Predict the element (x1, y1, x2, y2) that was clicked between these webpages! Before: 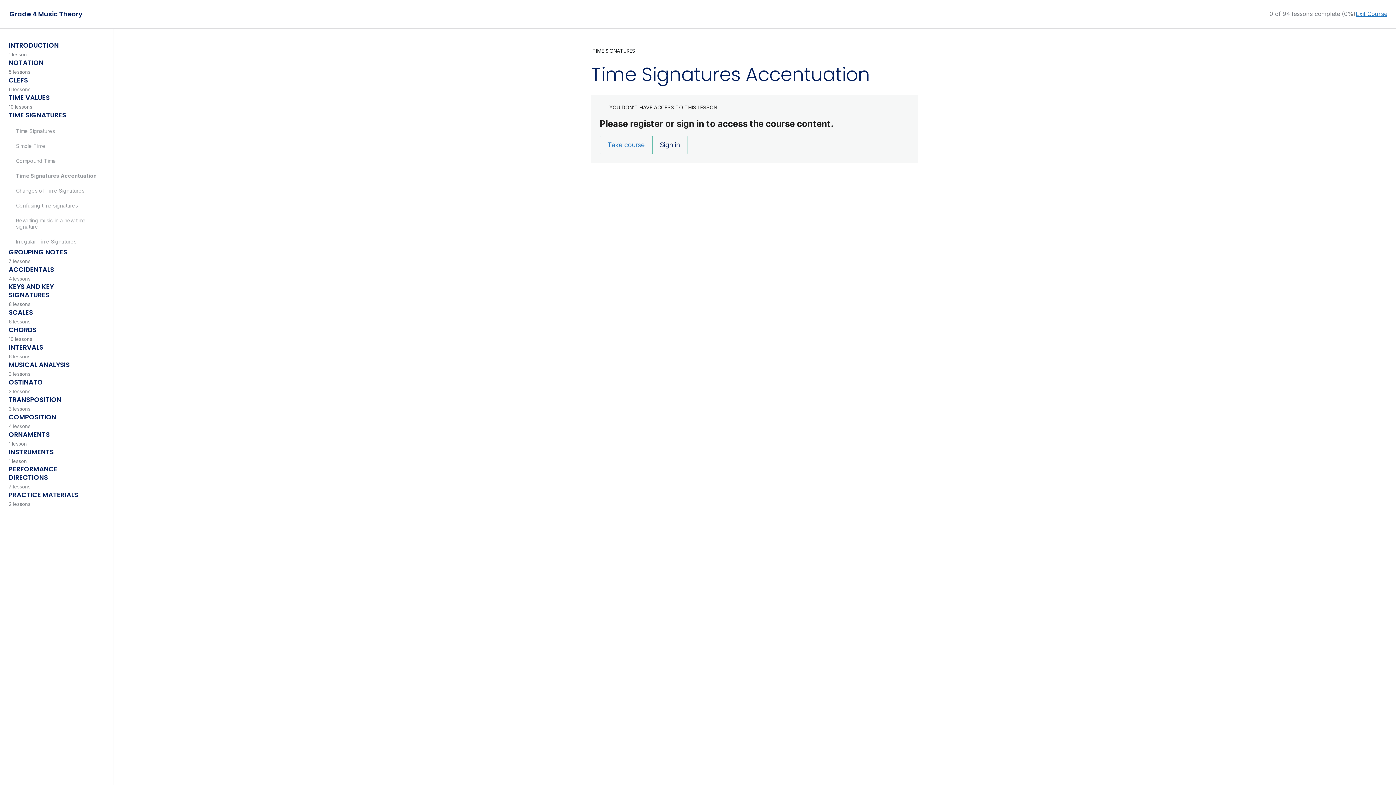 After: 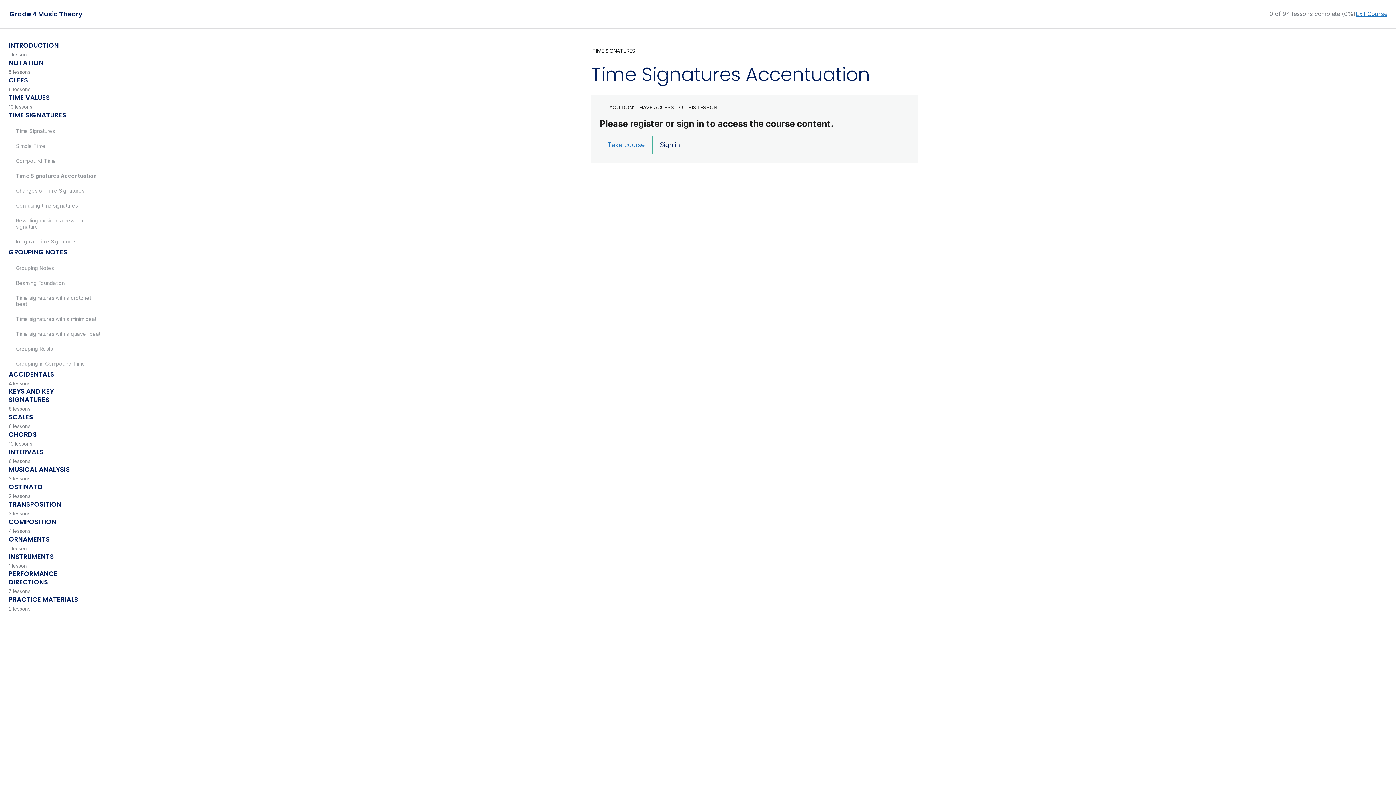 Action: label: GROUPING NOTES bbox: (8, 247, 104, 256)